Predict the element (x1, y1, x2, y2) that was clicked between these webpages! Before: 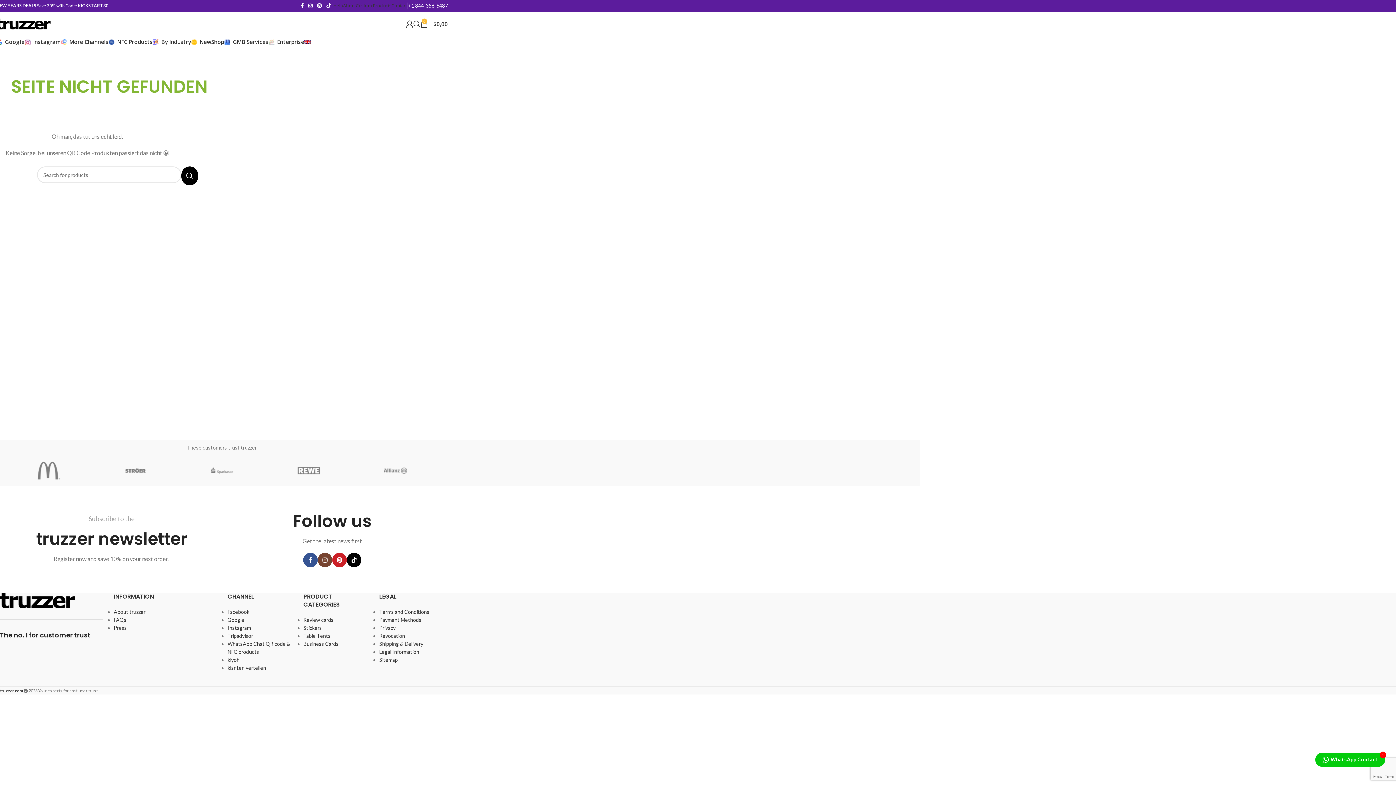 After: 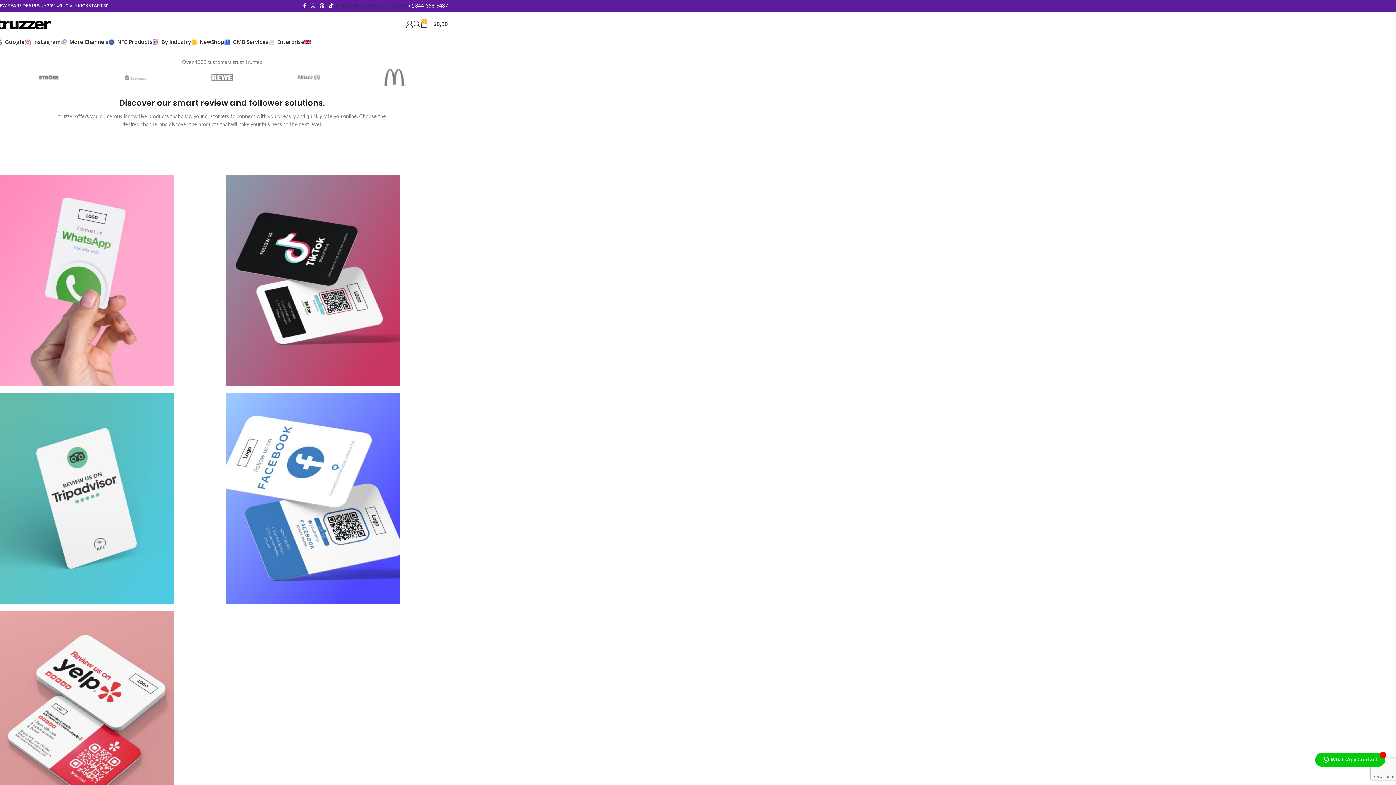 Action: label: More Channels bbox: (60, 34, 108, 49)